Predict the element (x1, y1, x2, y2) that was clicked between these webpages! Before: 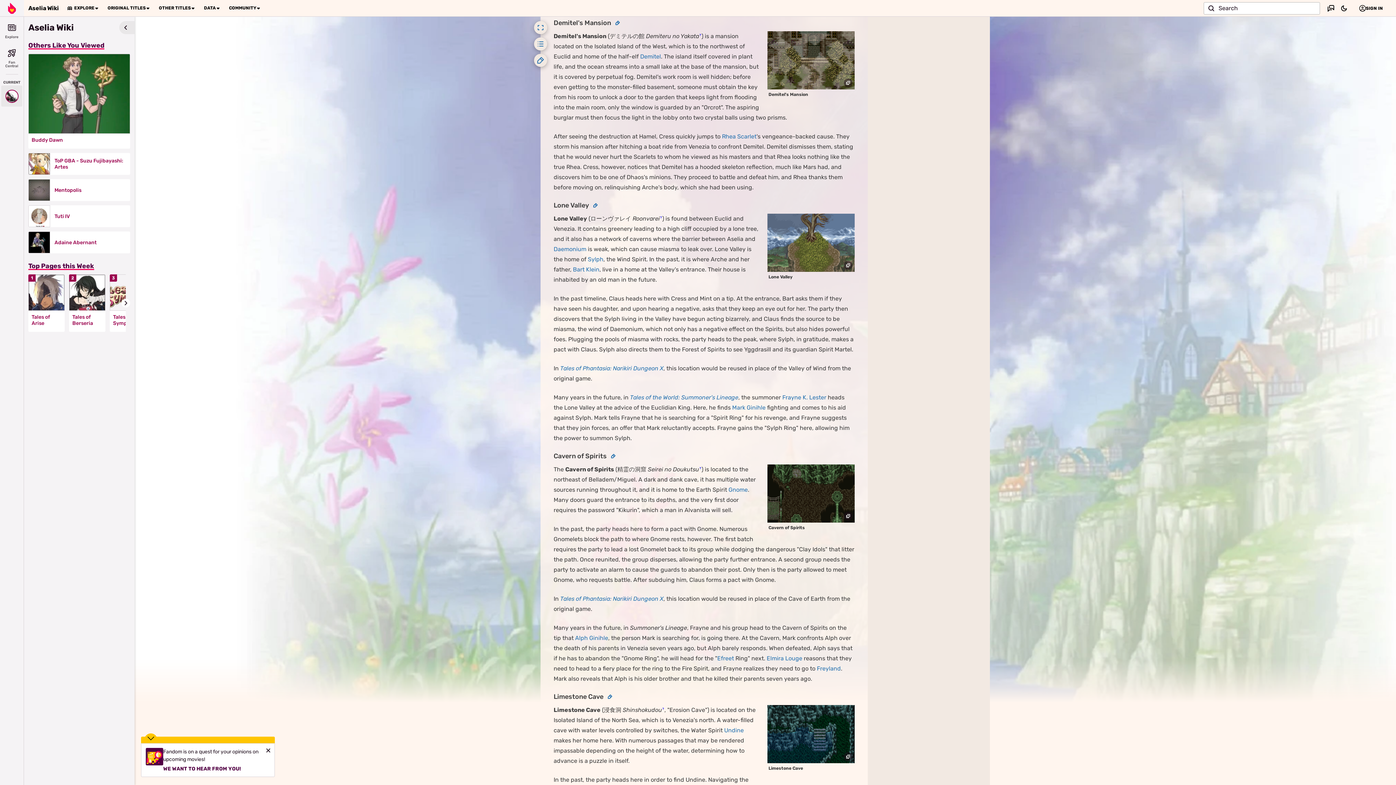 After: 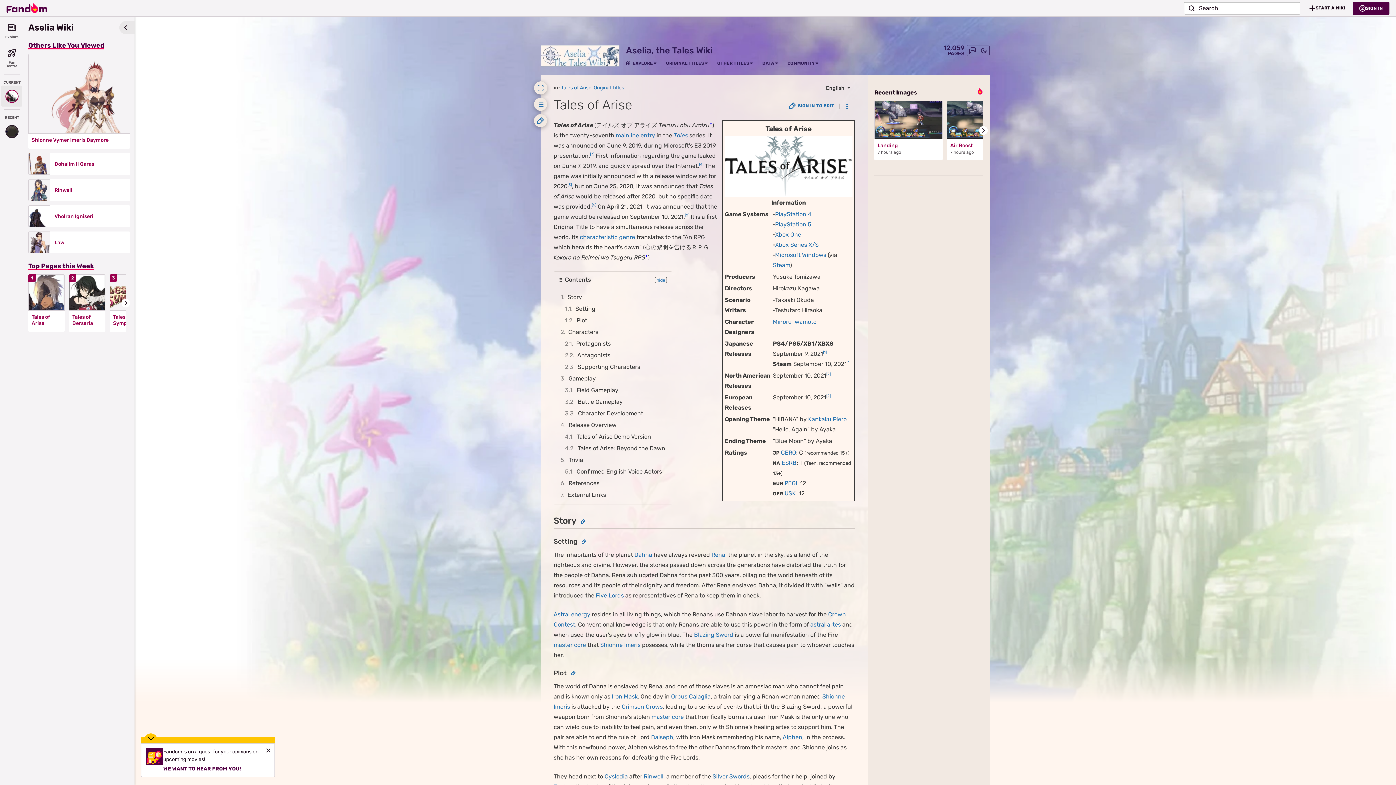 Action: bbox: (28, 274, 64, 311)